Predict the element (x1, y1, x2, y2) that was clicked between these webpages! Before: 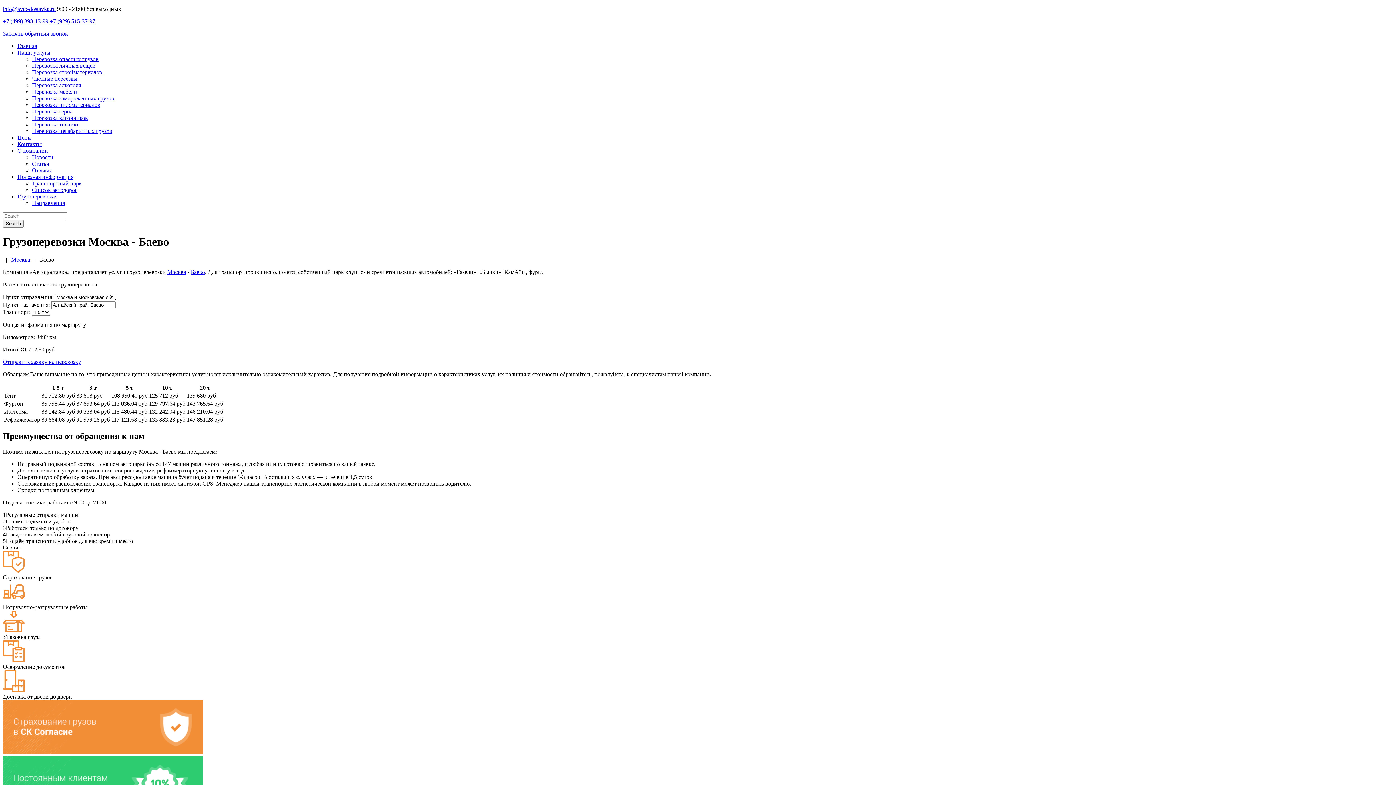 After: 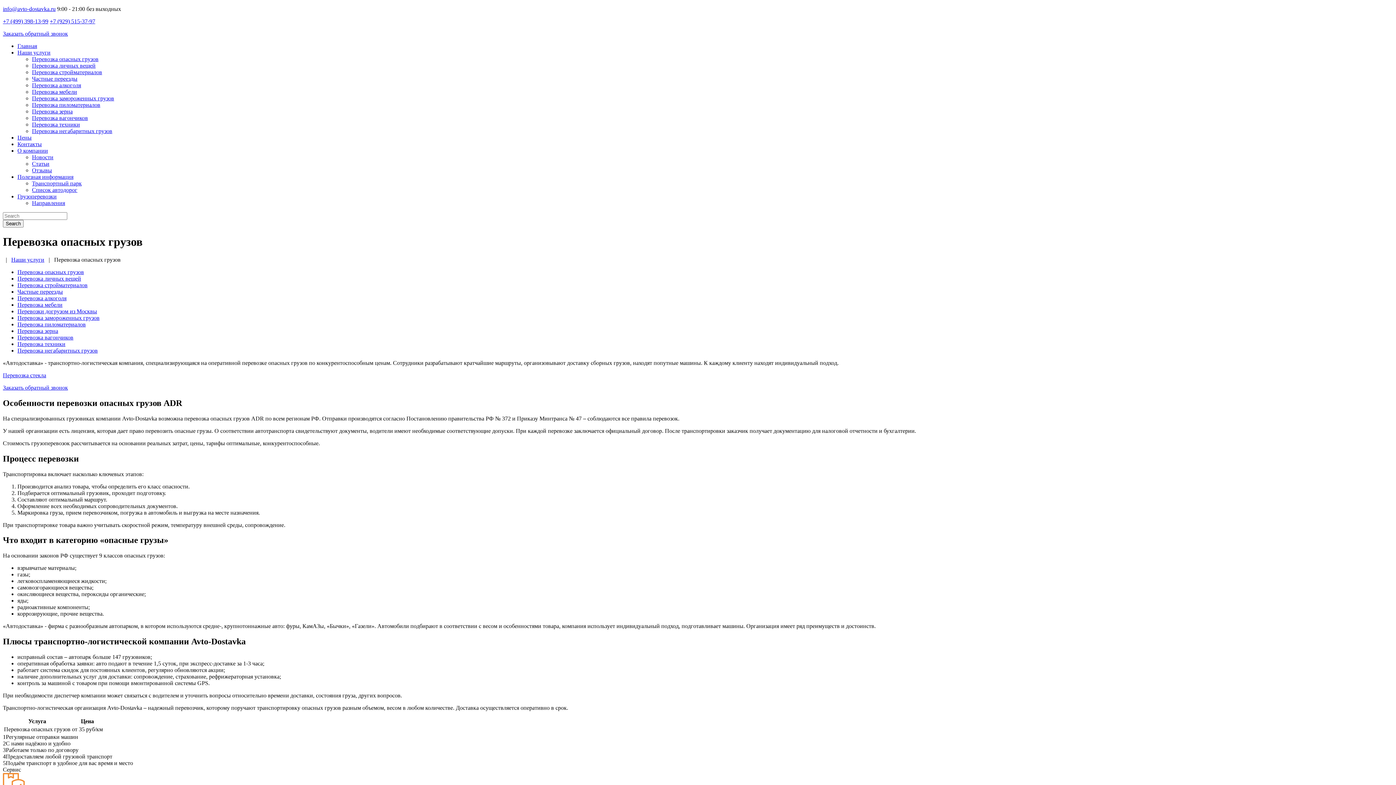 Action: bbox: (32, 56, 98, 62) label: Перевозка опасных грузов